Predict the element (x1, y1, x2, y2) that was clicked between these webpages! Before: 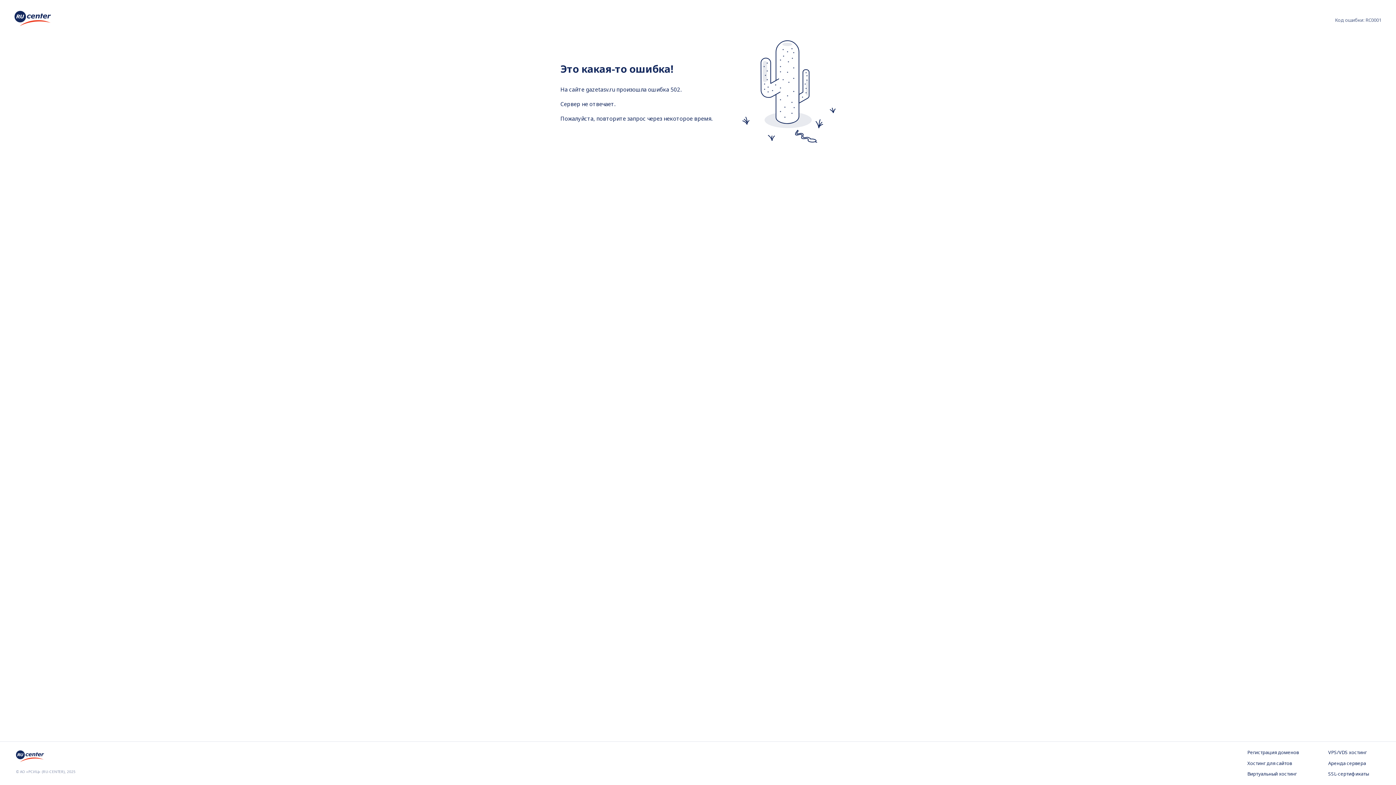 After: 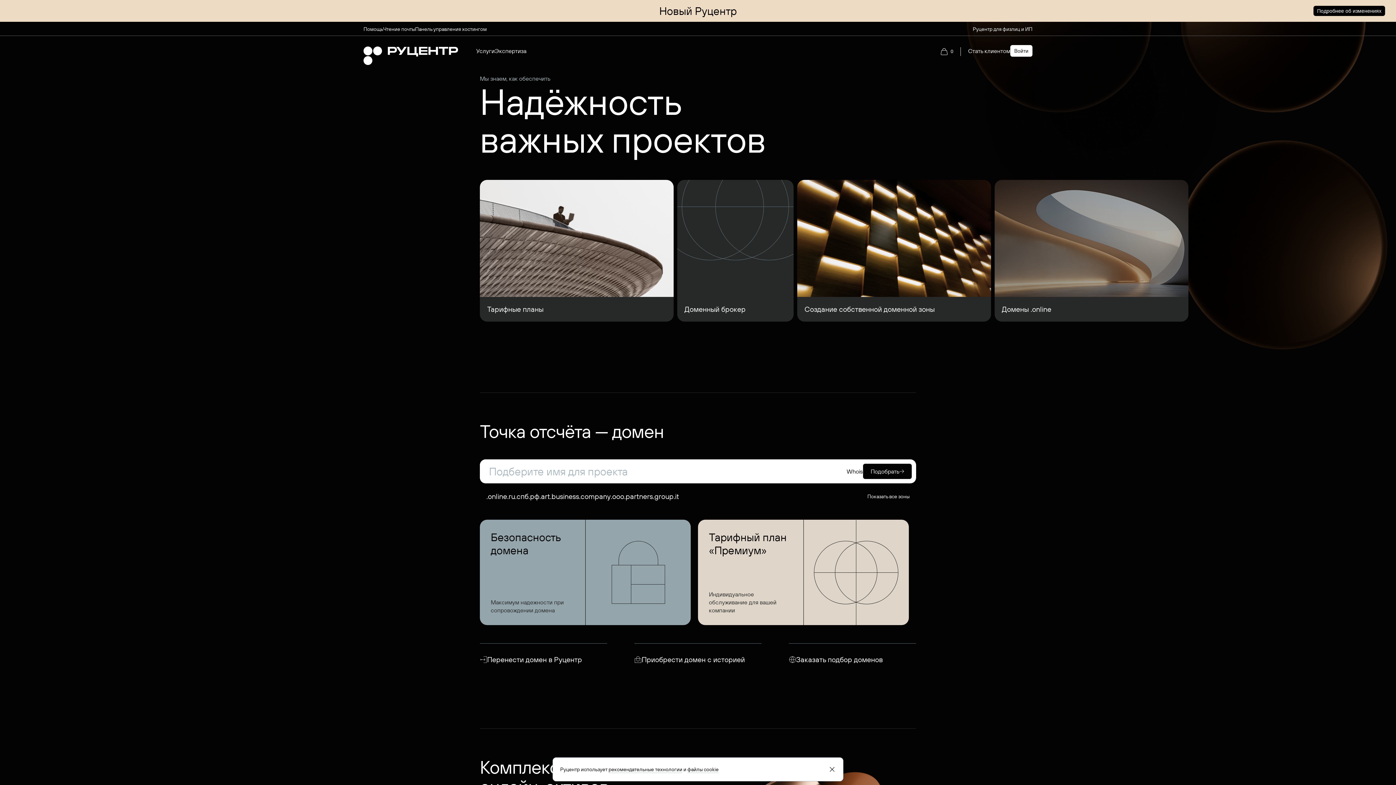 Action: bbox: (16, 757, 44, 765)